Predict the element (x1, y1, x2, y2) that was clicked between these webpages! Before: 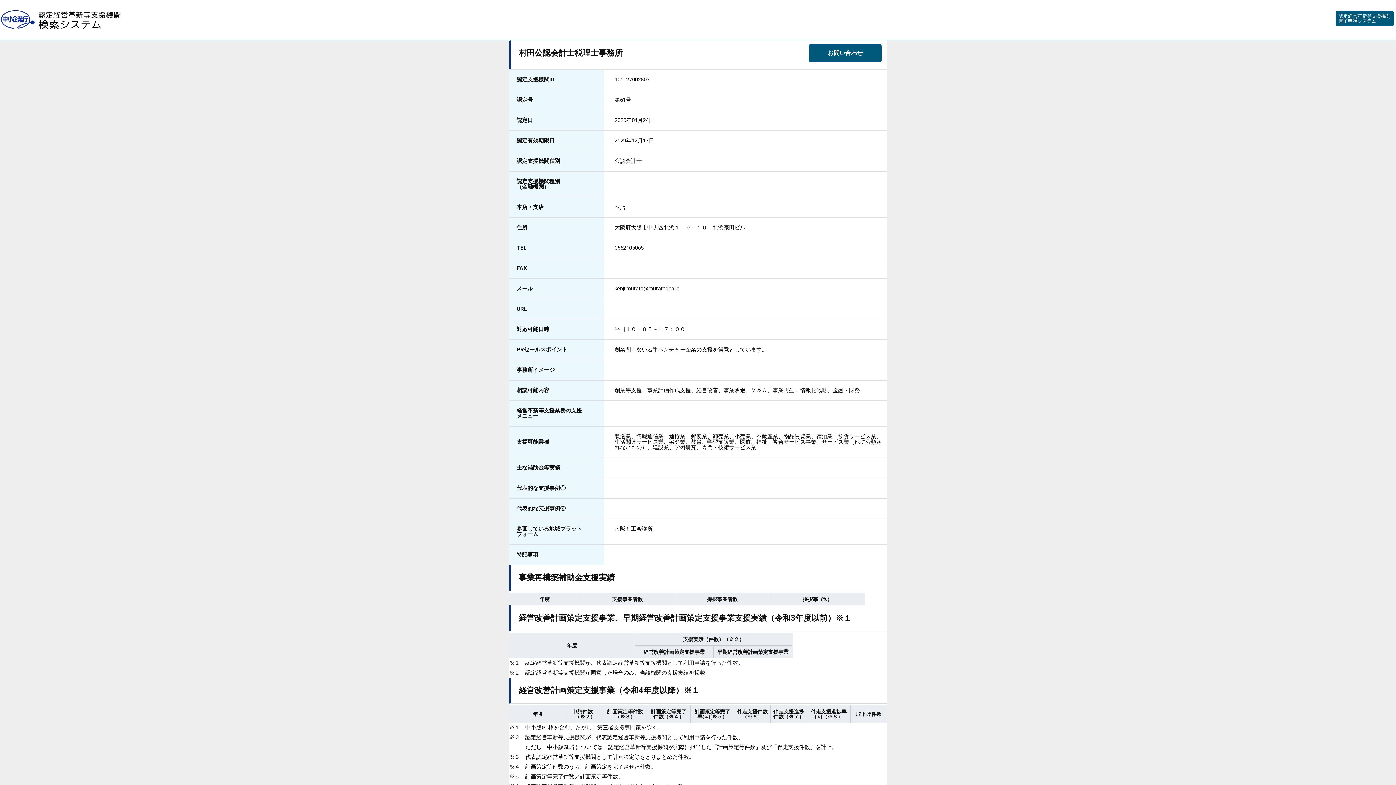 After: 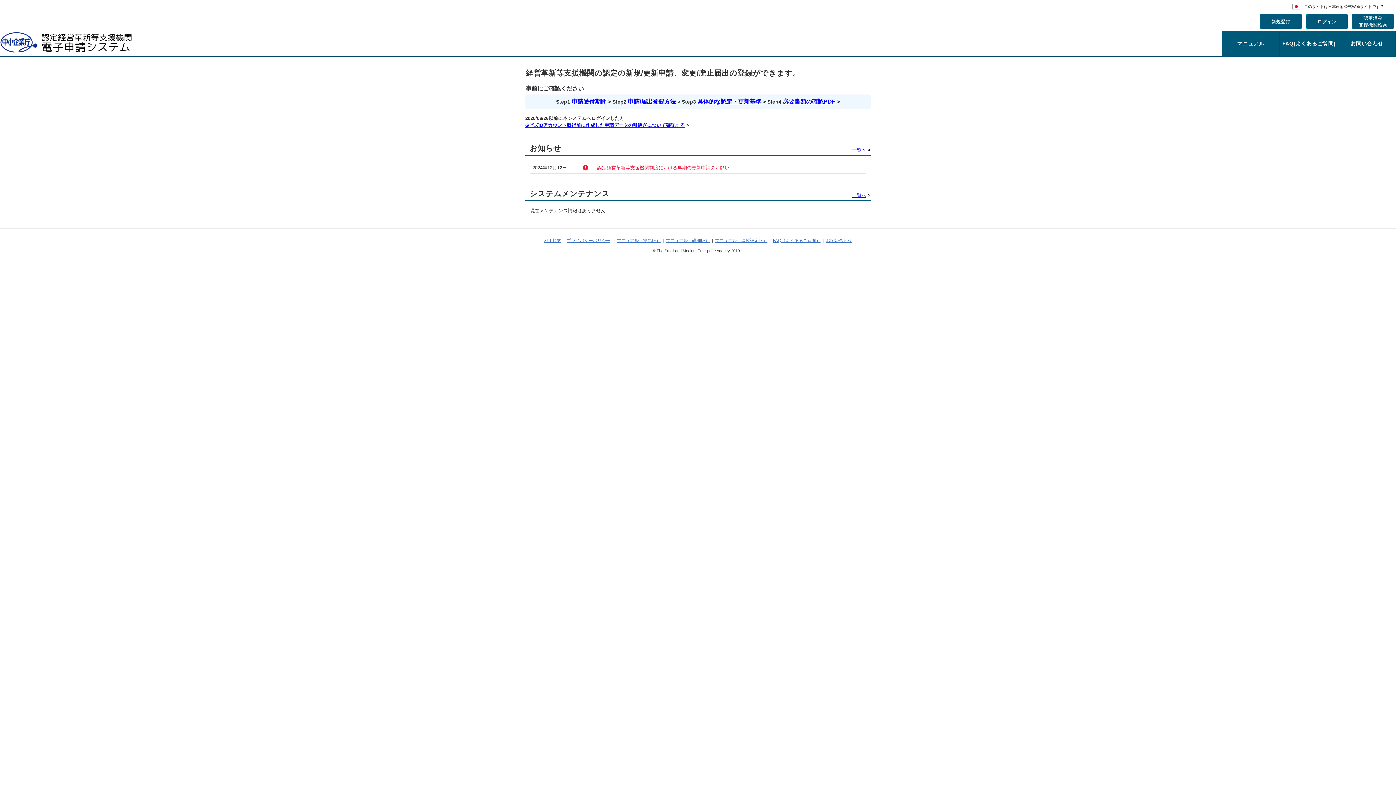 Action: bbox: (1335, 11, 1394, 25) label: 認定経営革新等支援機関
電子申請システム